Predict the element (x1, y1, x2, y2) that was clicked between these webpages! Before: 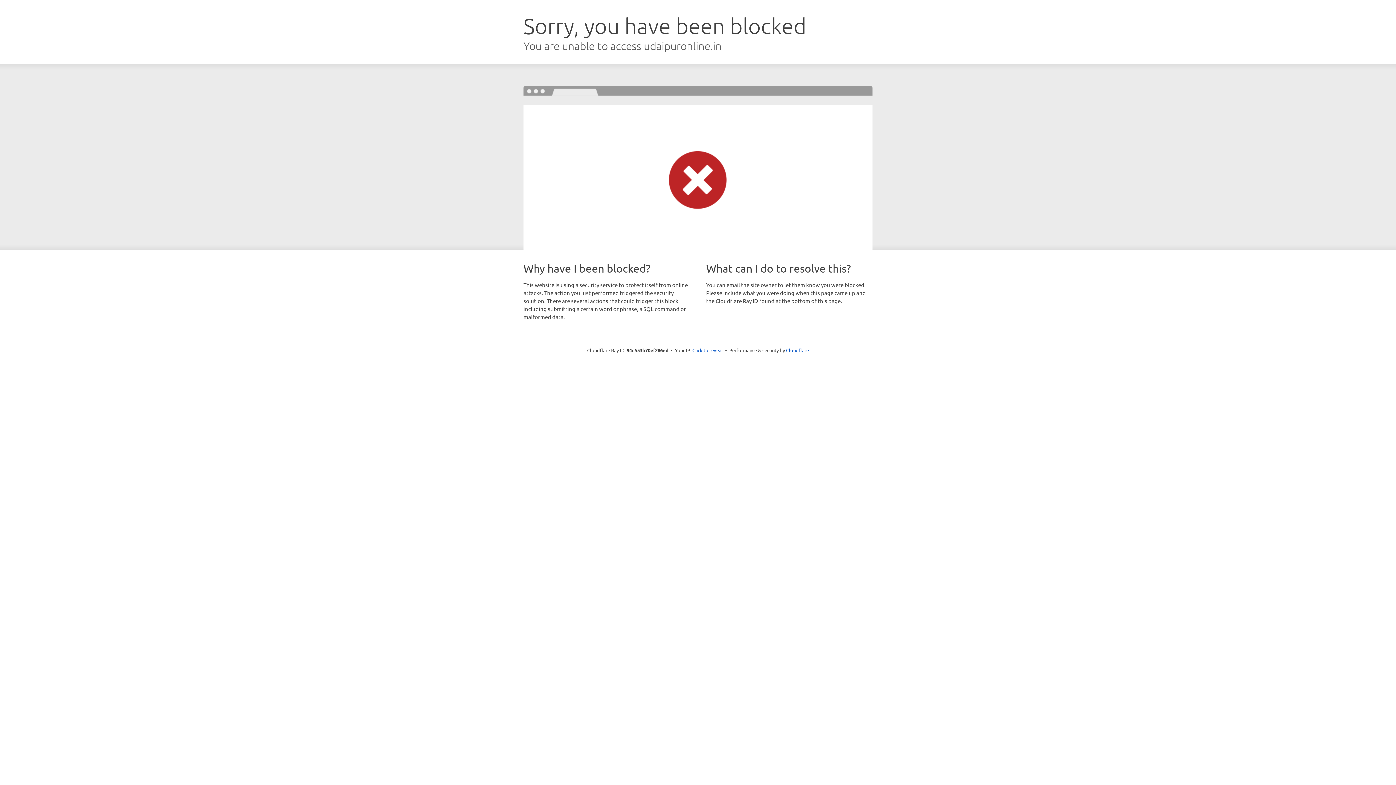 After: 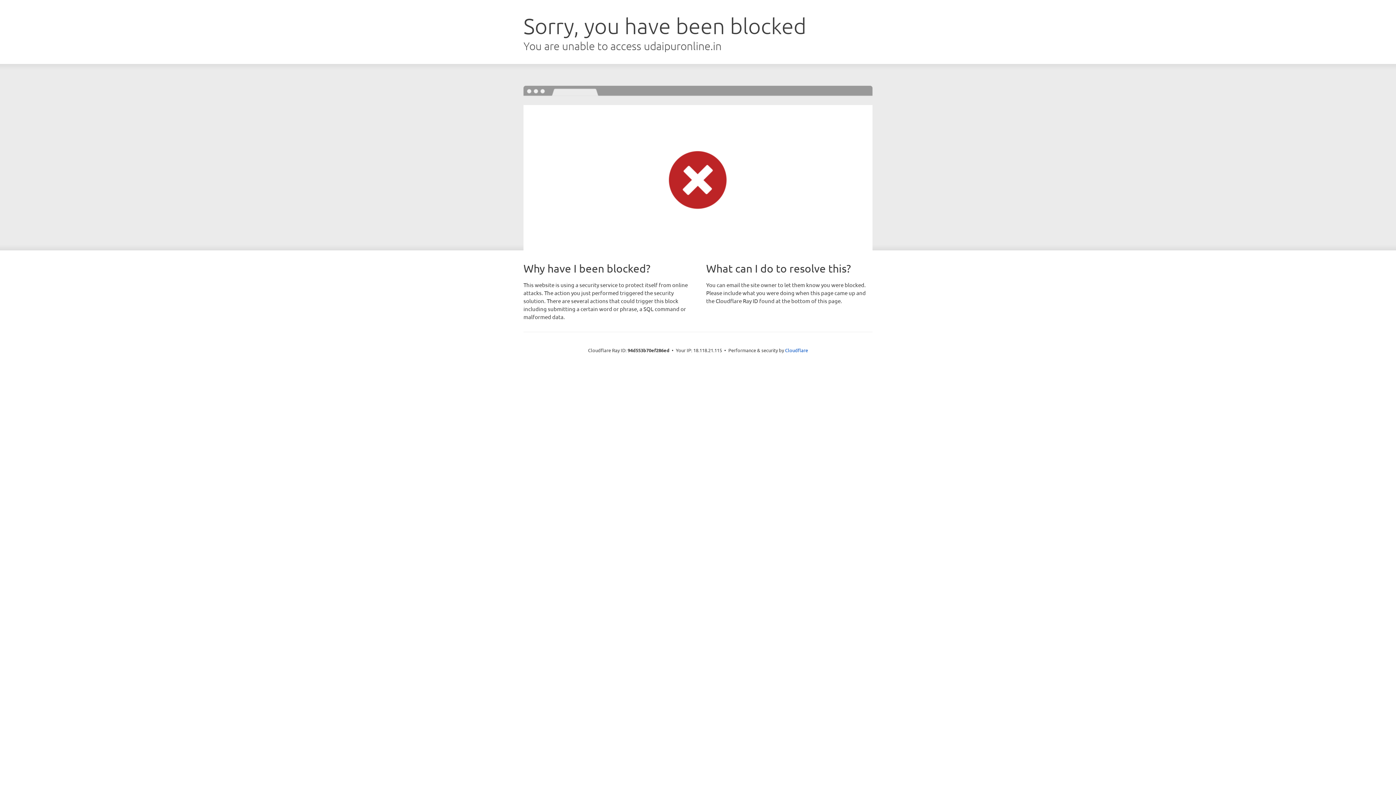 Action: label: Click to reveal bbox: (692, 346, 723, 353)